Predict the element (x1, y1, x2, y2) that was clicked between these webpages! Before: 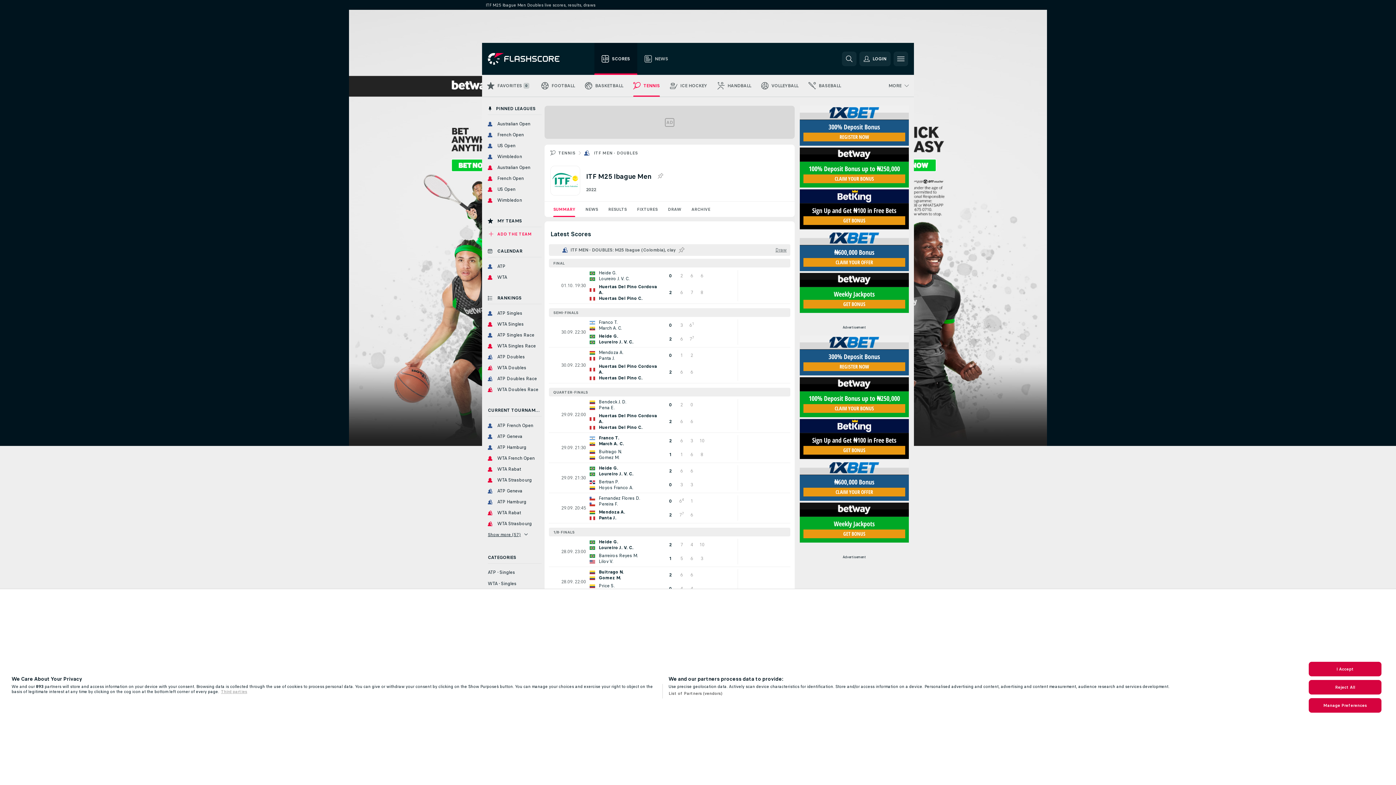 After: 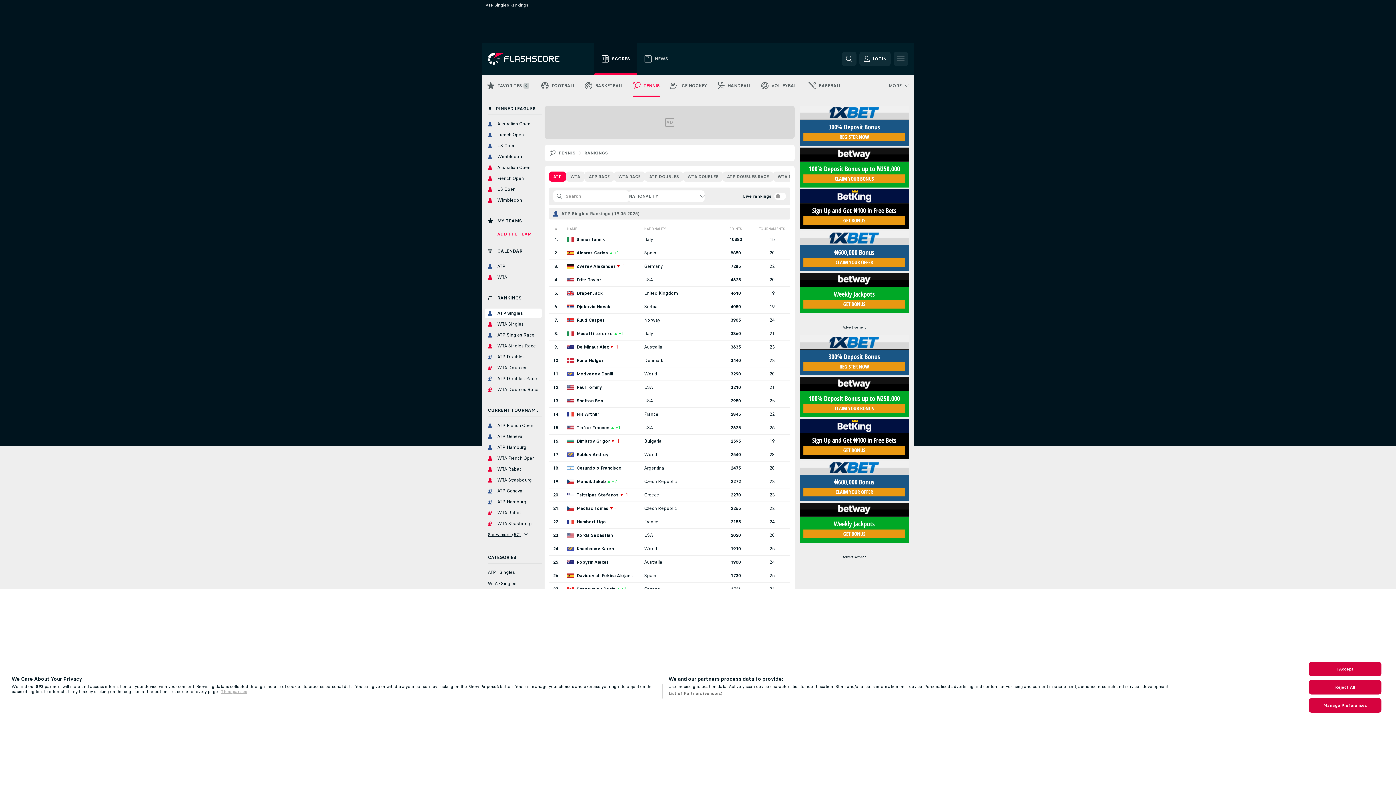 Action: label: ATP Singles bbox: (485, 308, 541, 318)